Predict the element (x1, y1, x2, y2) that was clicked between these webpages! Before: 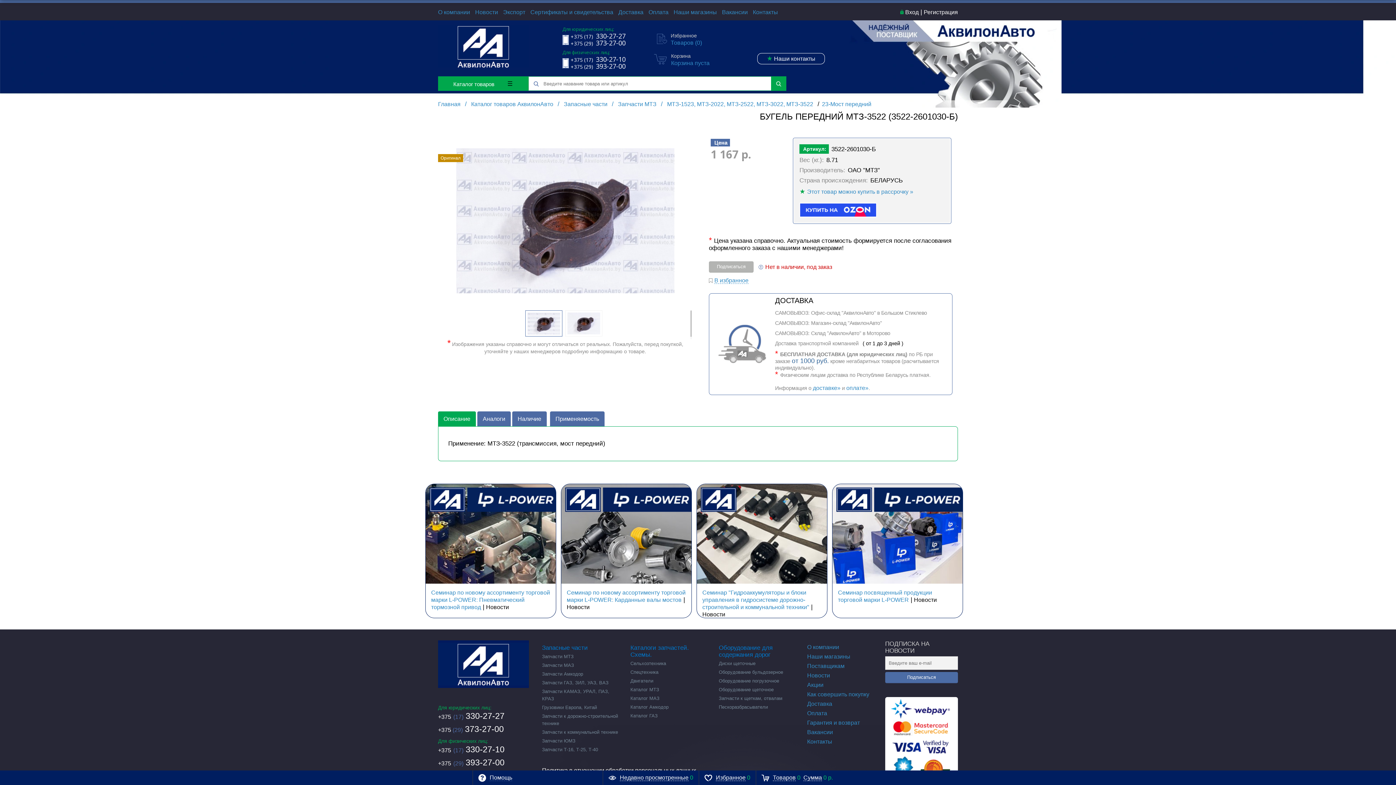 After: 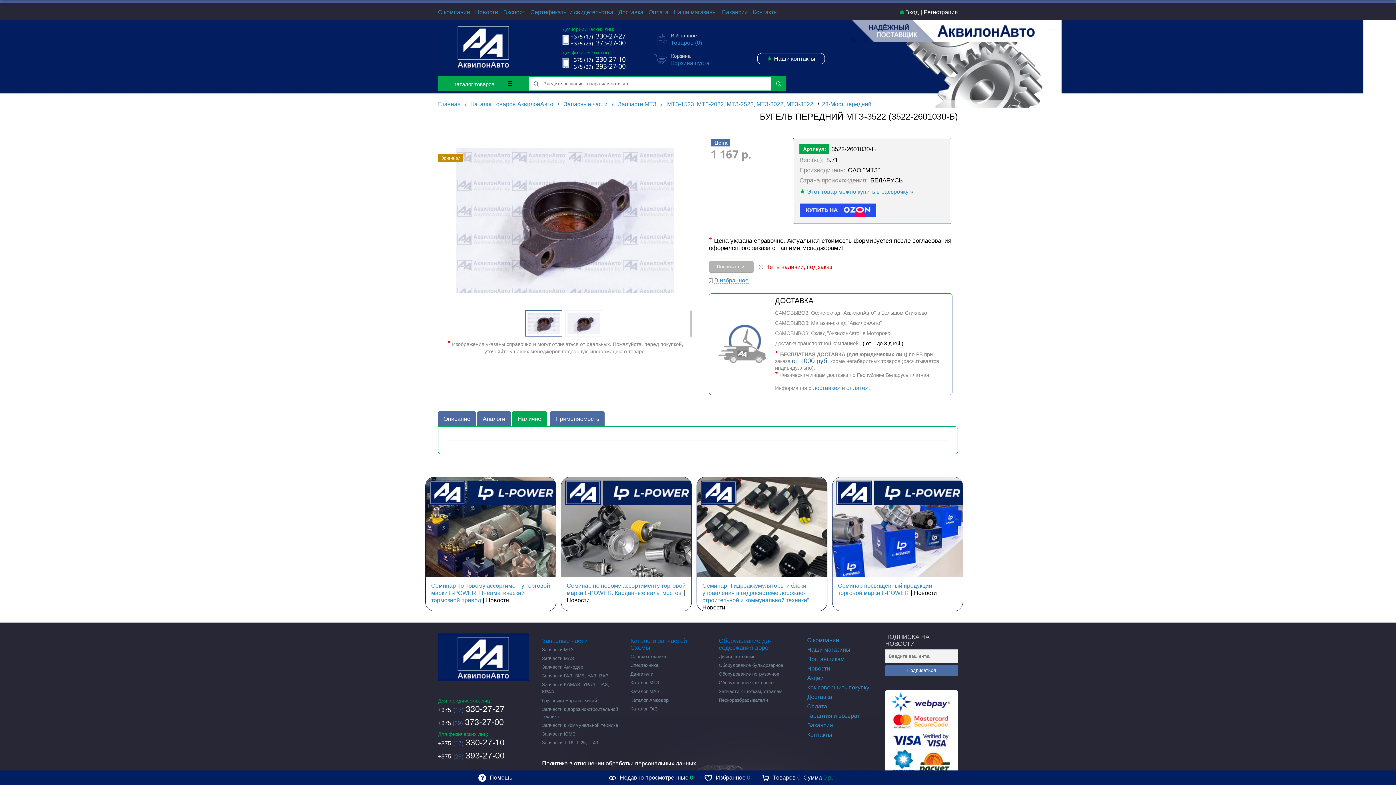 Action: label: Наличие bbox: (512, 411, 546, 426)